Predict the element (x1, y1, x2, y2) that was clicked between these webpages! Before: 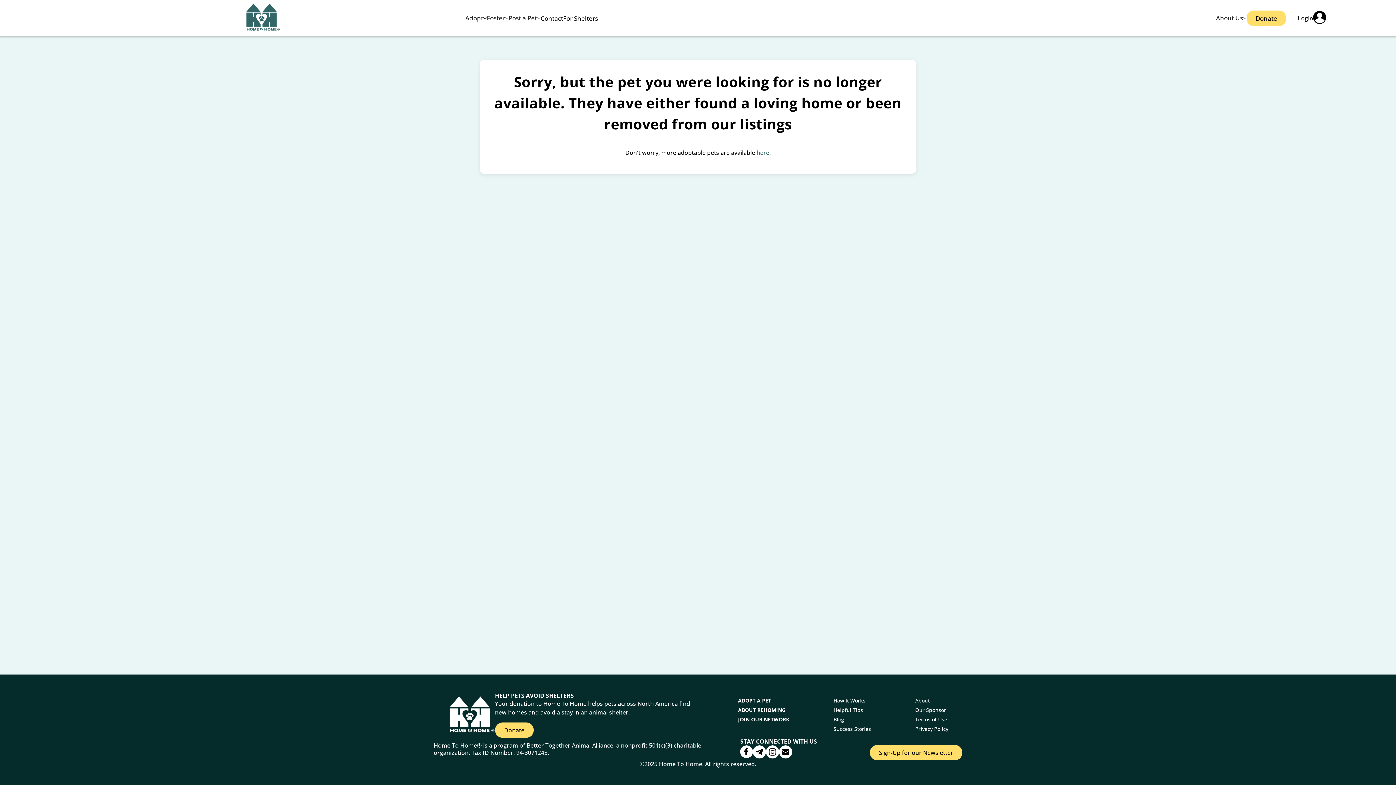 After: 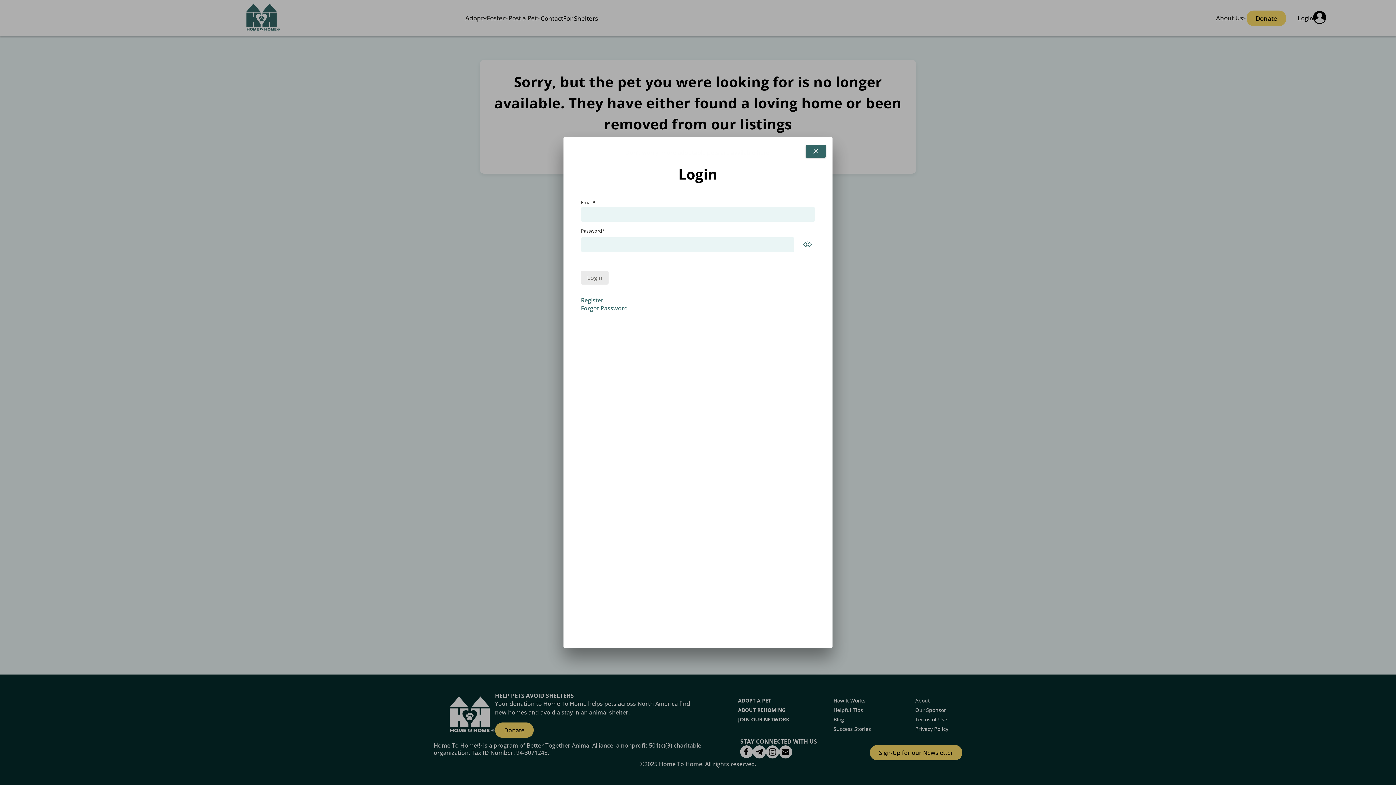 Action: bbox: (1298, 8, 1326, 27) label: Login